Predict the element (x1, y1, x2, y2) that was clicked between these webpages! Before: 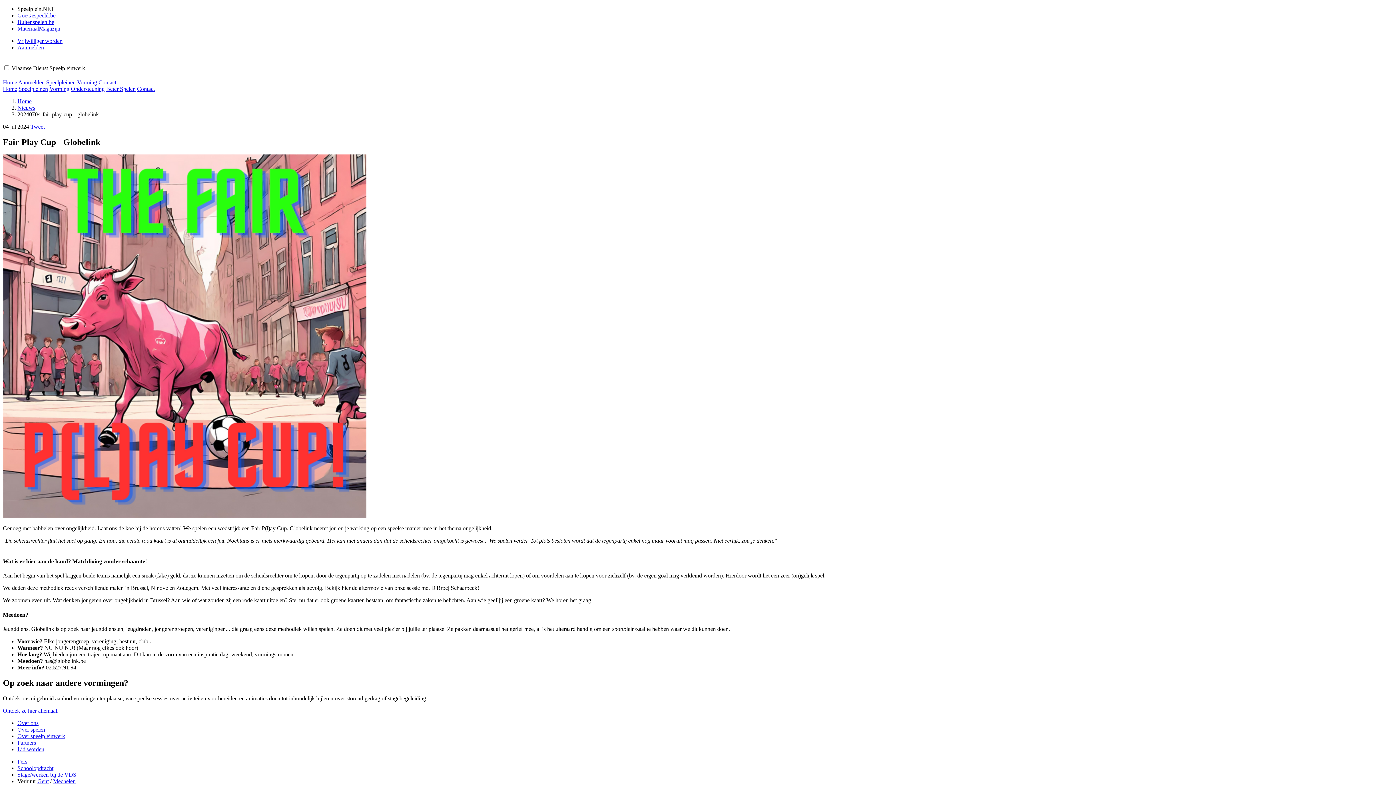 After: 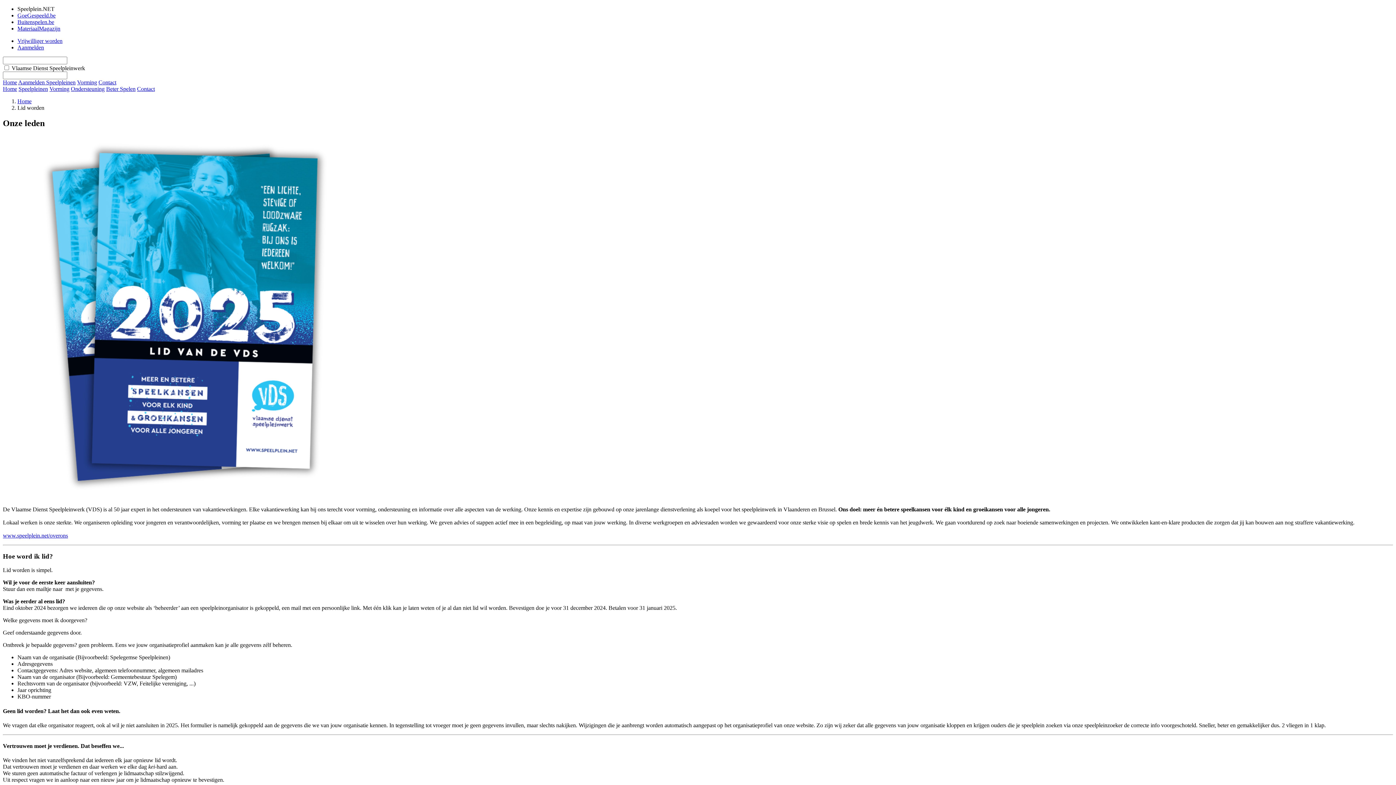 Action: label: Lid worden bbox: (17, 746, 44, 752)